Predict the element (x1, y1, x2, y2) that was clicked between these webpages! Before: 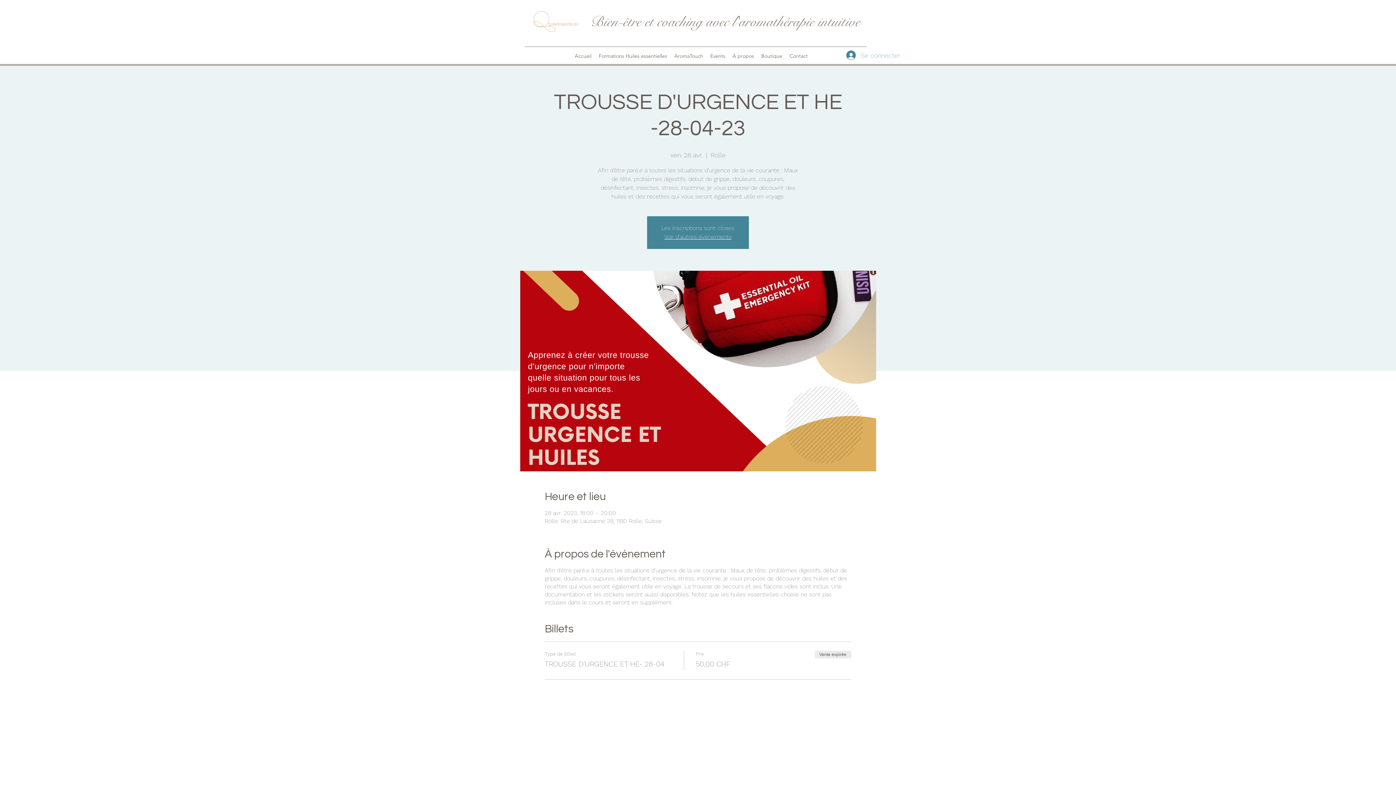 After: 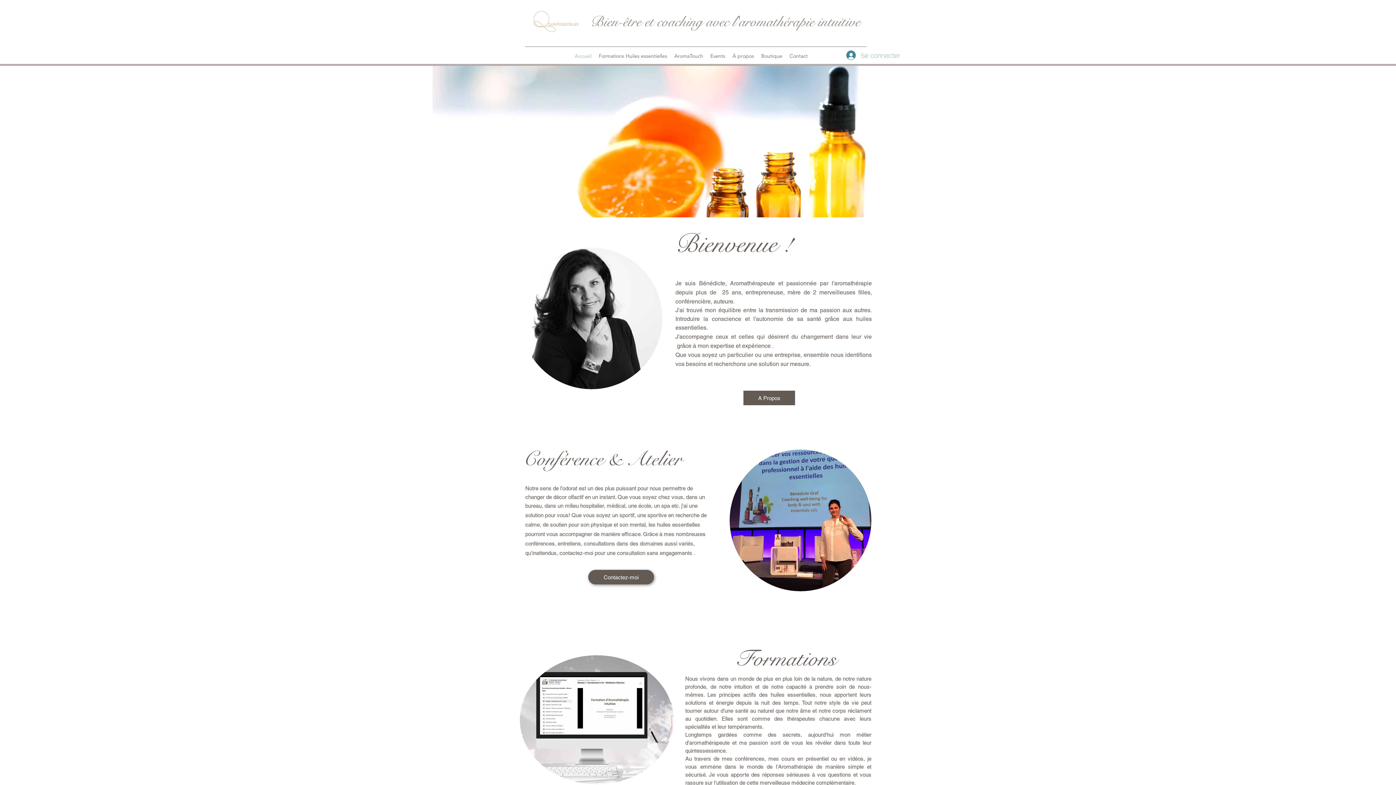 Action: label: Accueil bbox: (571, 50, 595, 61)